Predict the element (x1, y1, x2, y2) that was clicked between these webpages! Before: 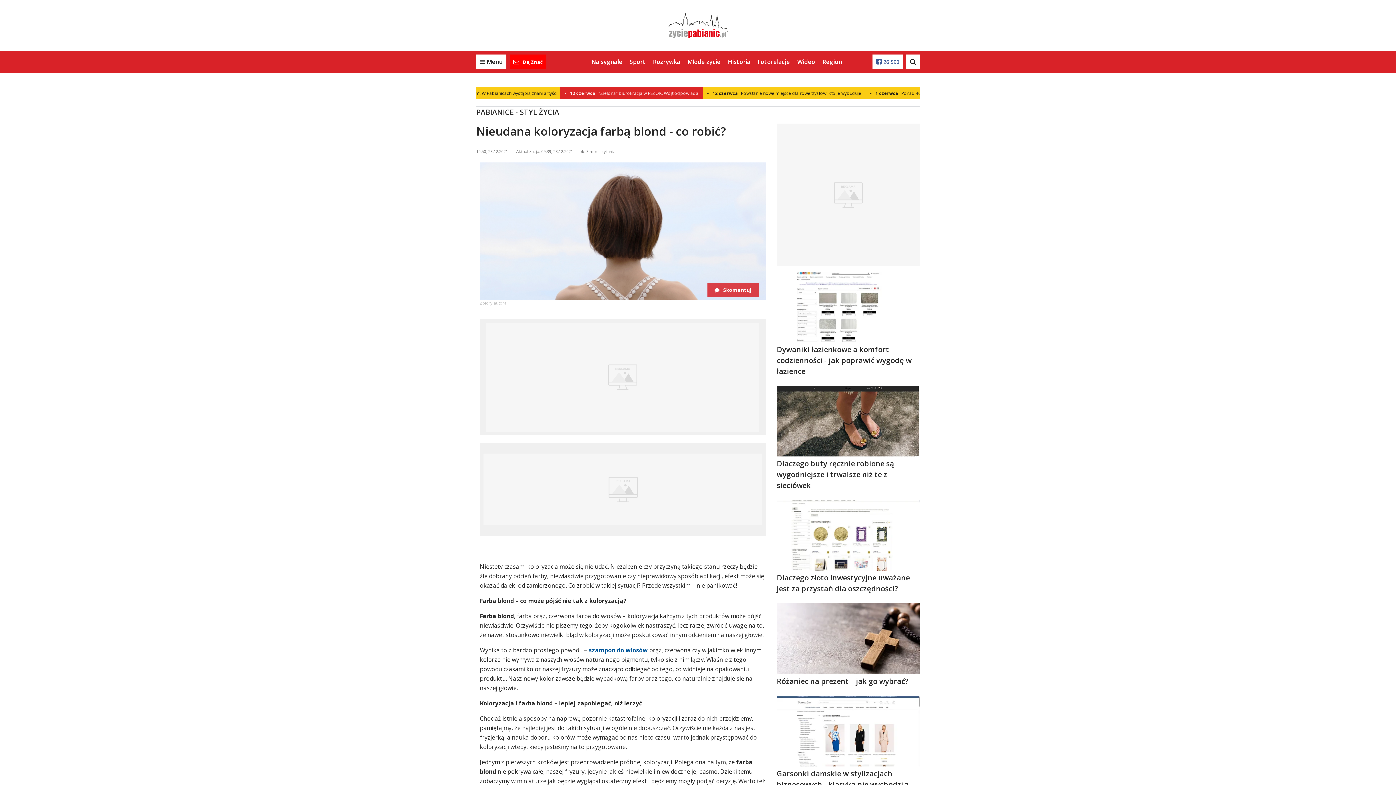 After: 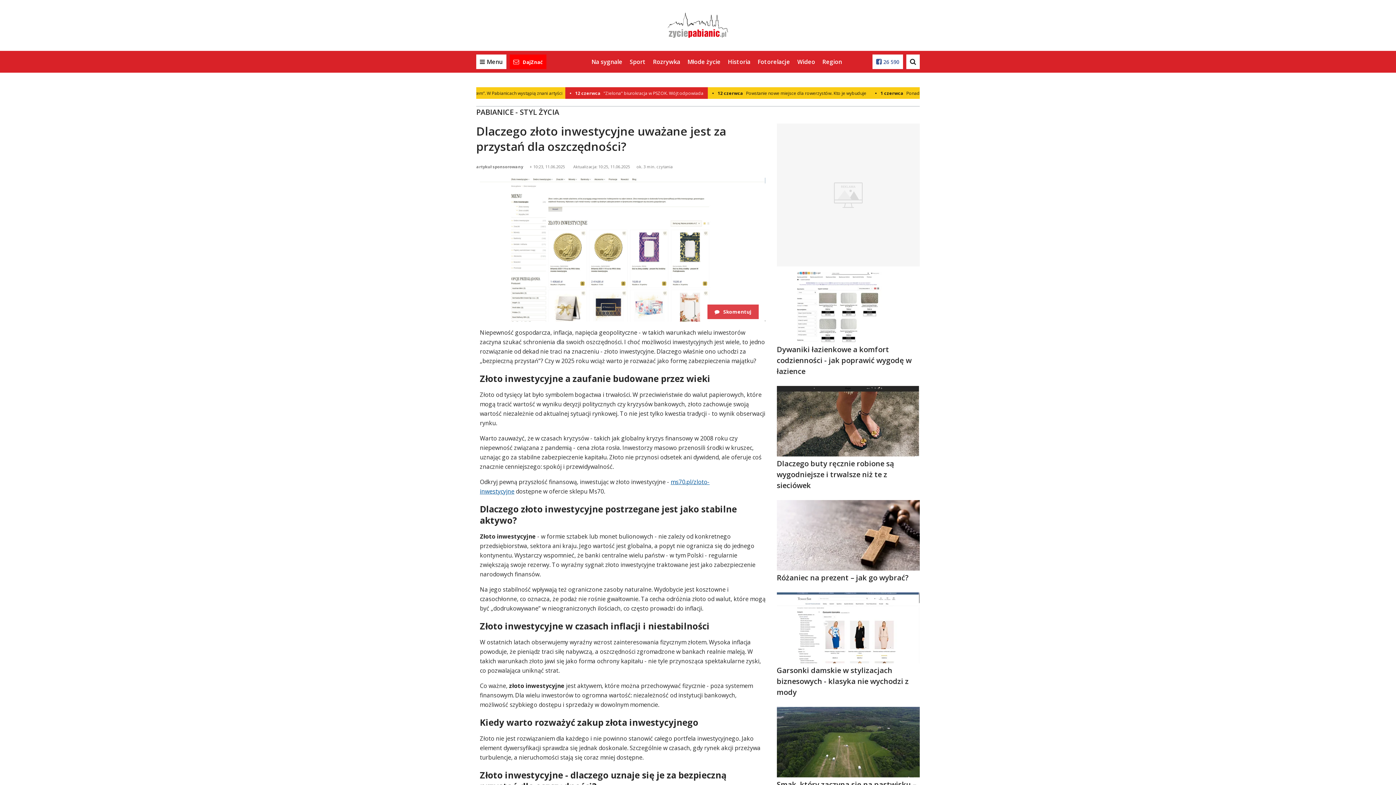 Action: bbox: (776, 532, 919, 596) label: Dlaczego złoto inwestycyjne uważane jest za przystań dla oszczędności?